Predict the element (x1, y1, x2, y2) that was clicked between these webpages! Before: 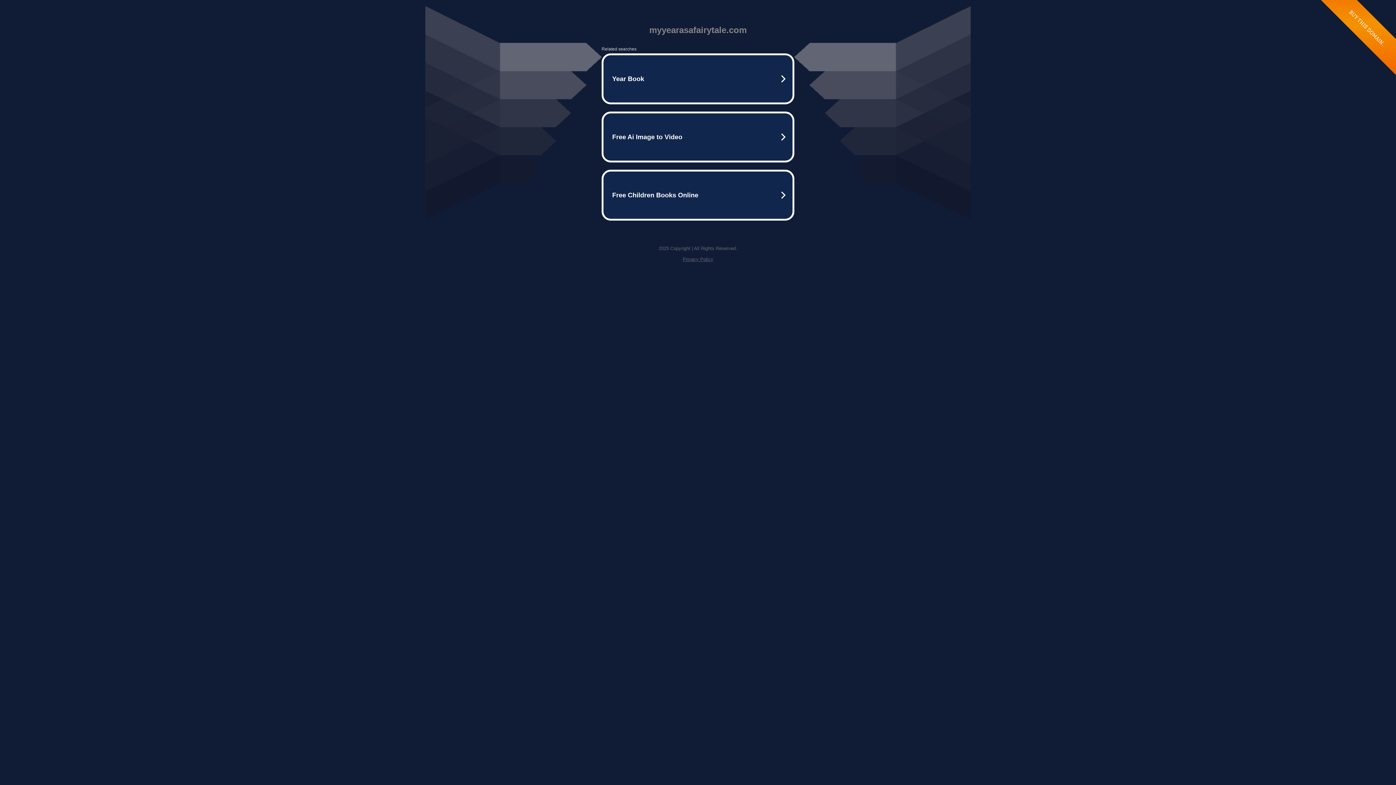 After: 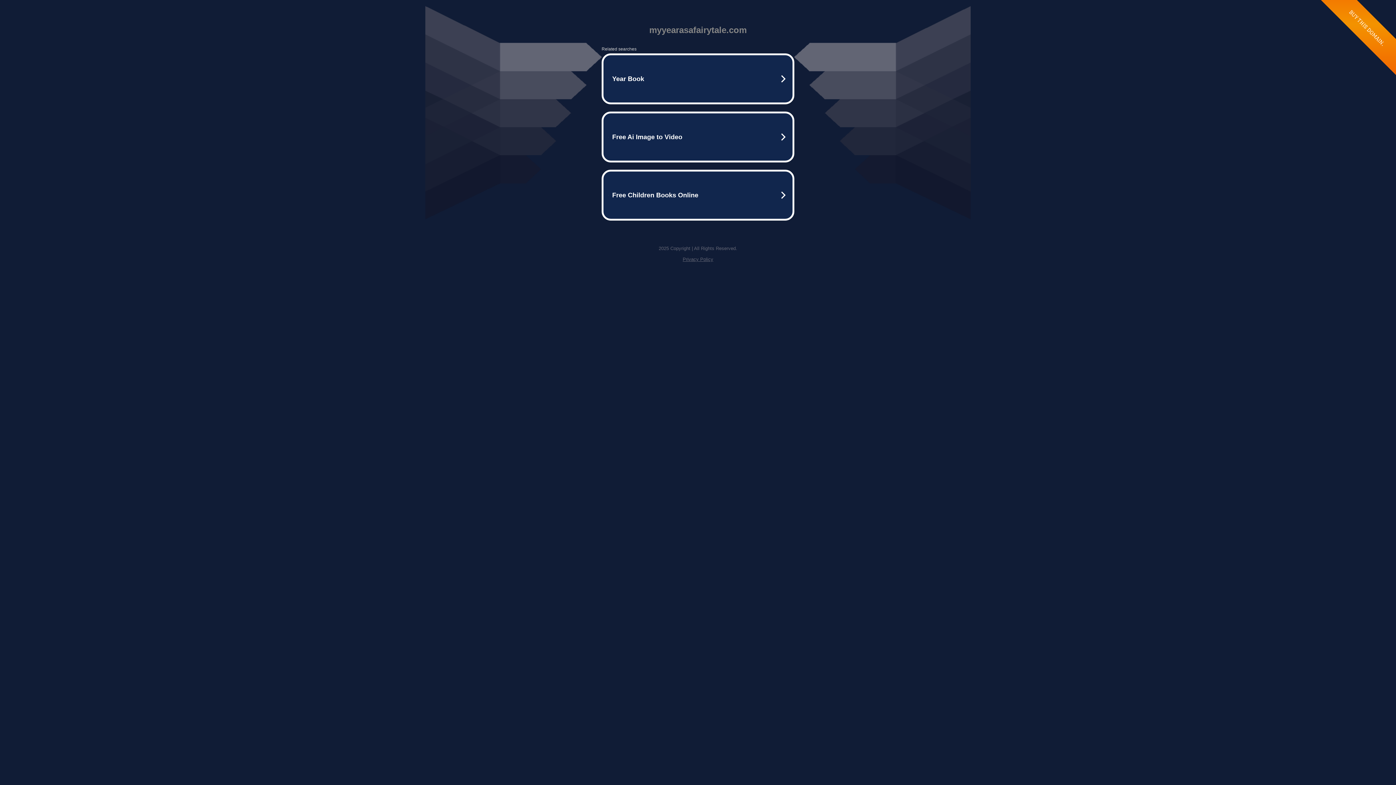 Action: bbox: (682, 256, 713, 262) label: Privacy Policy